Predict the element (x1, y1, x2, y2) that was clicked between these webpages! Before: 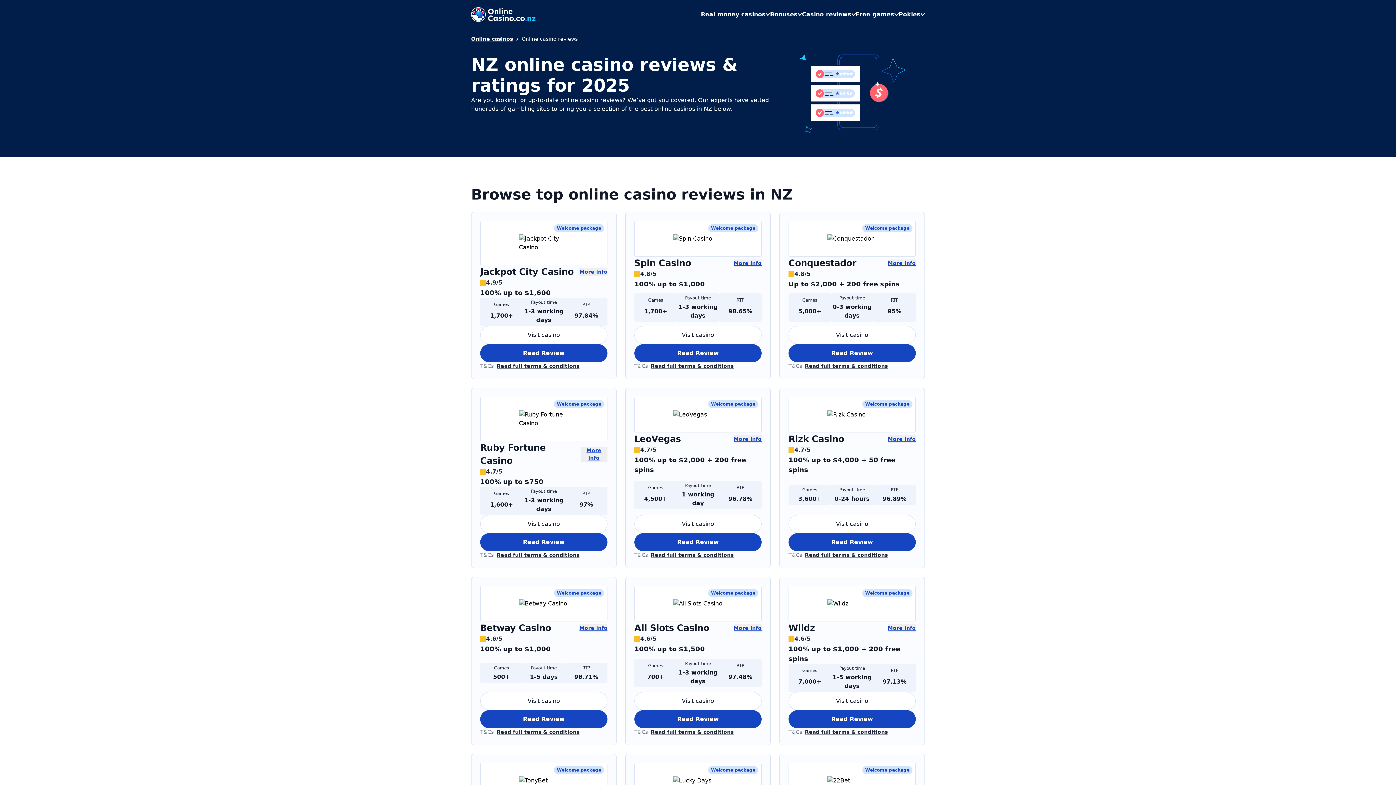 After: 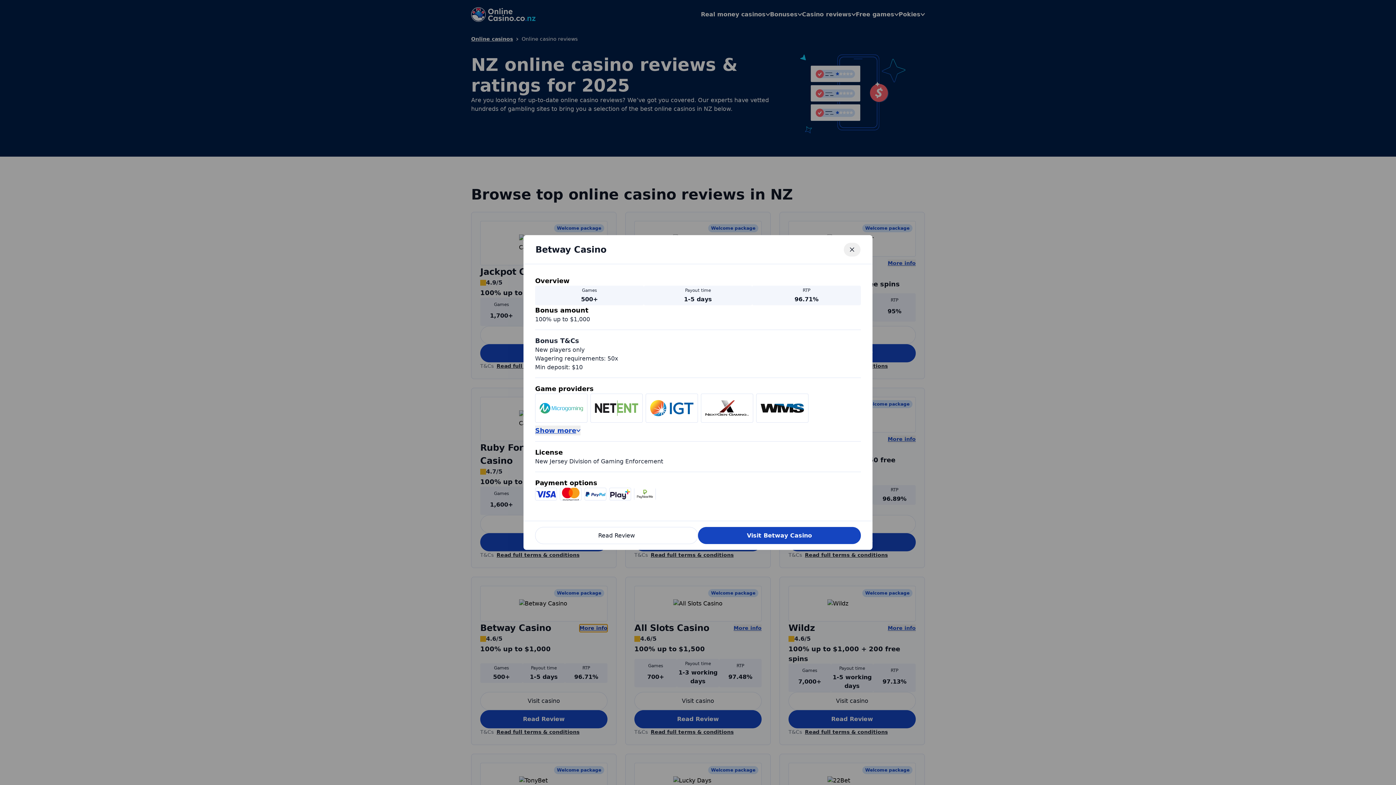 Action: label: More info bbox: (579, 624, 607, 632)